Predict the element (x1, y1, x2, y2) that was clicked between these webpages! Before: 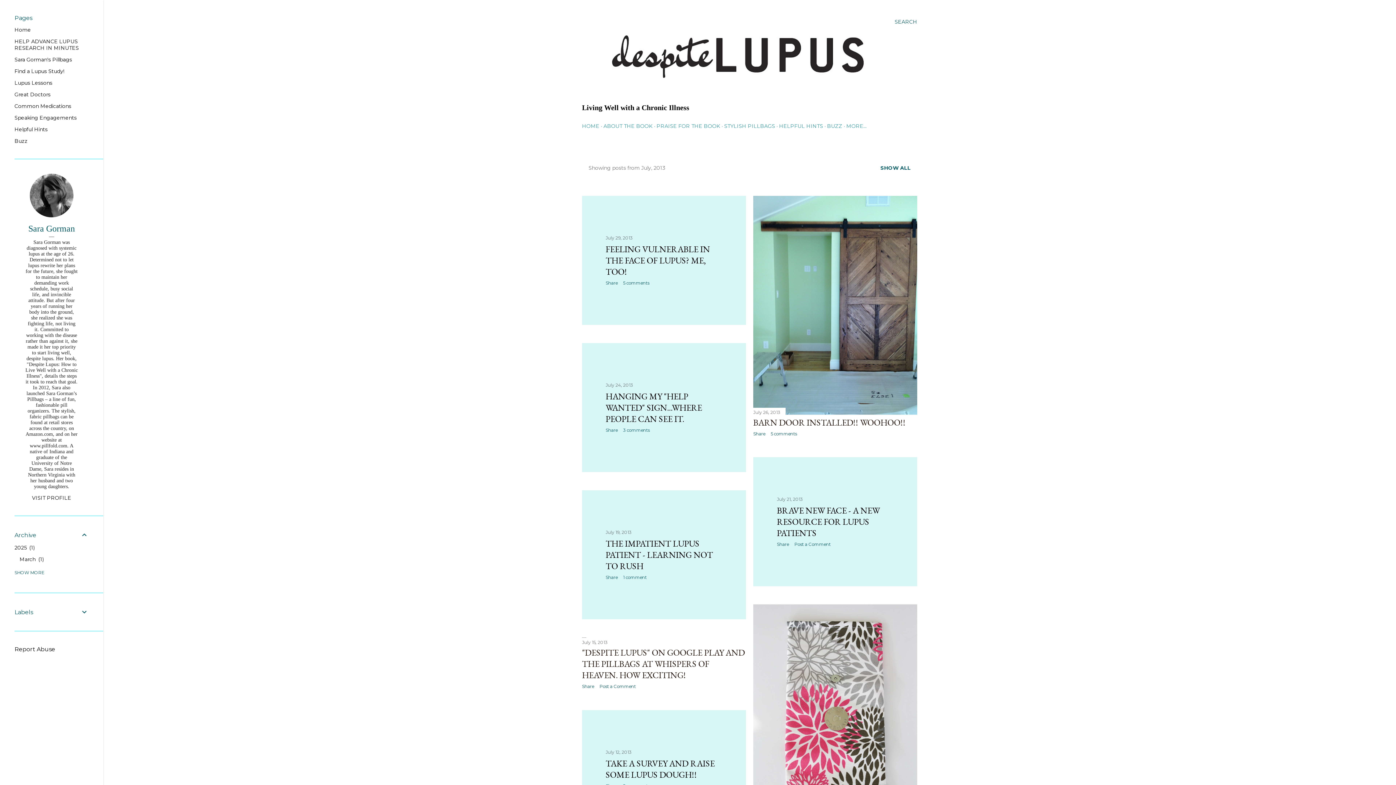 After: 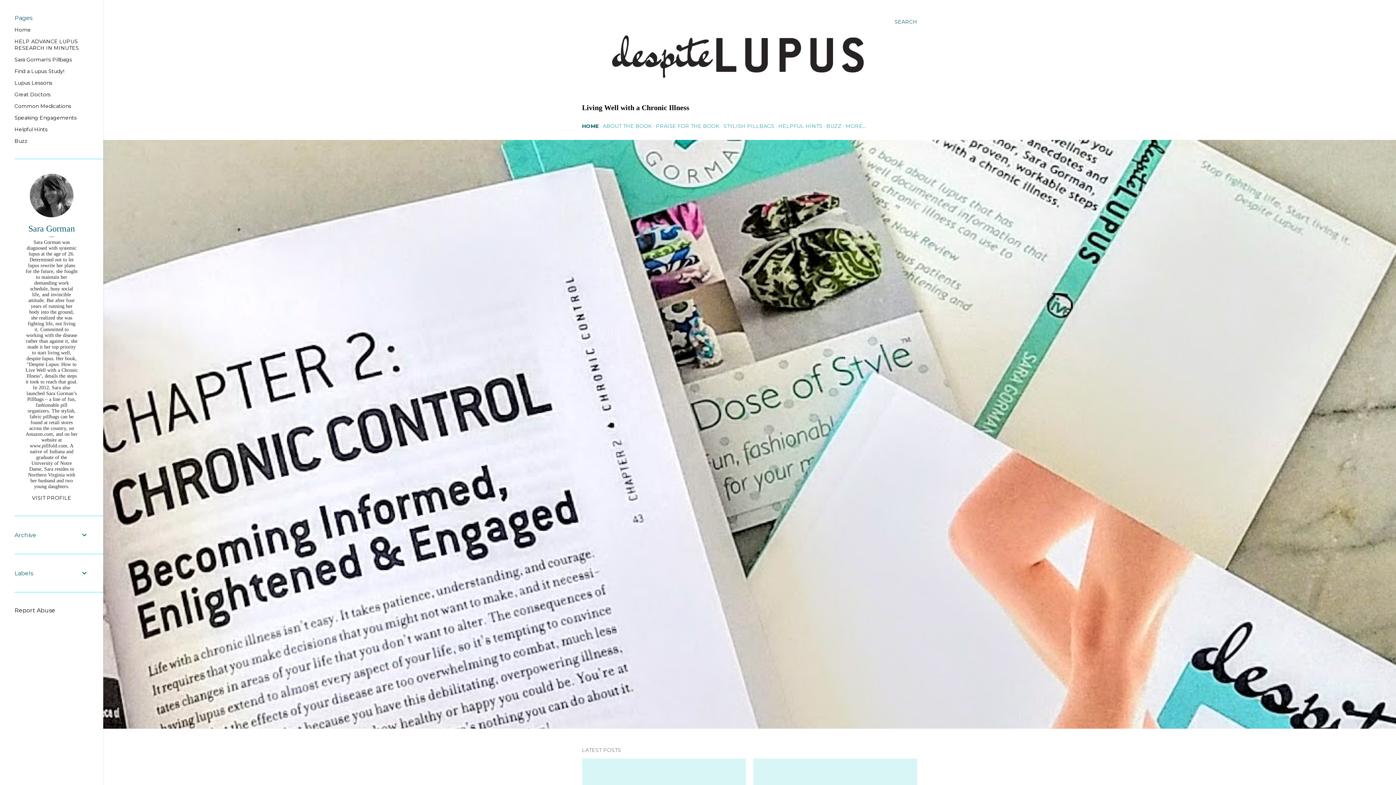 Action: bbox: (582, 84, 877, 94)